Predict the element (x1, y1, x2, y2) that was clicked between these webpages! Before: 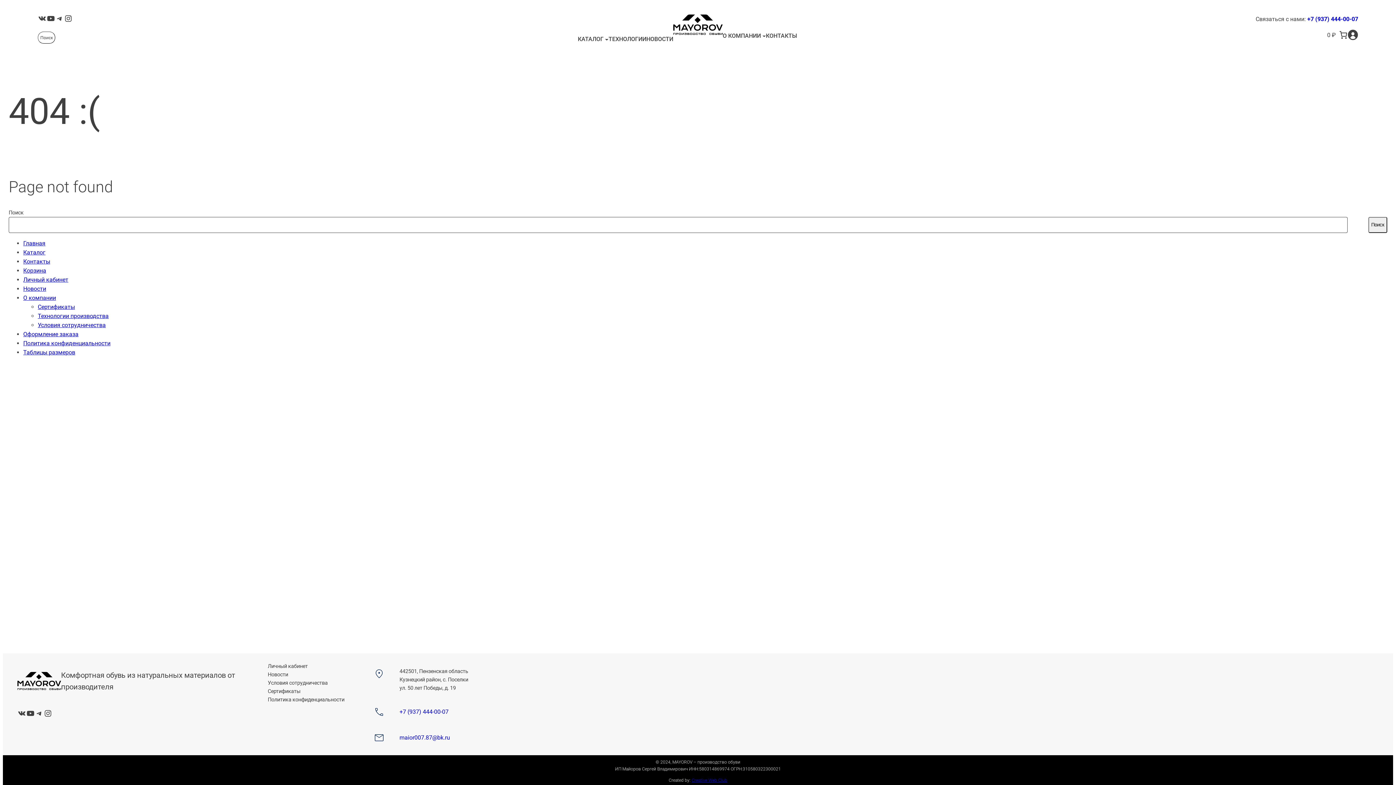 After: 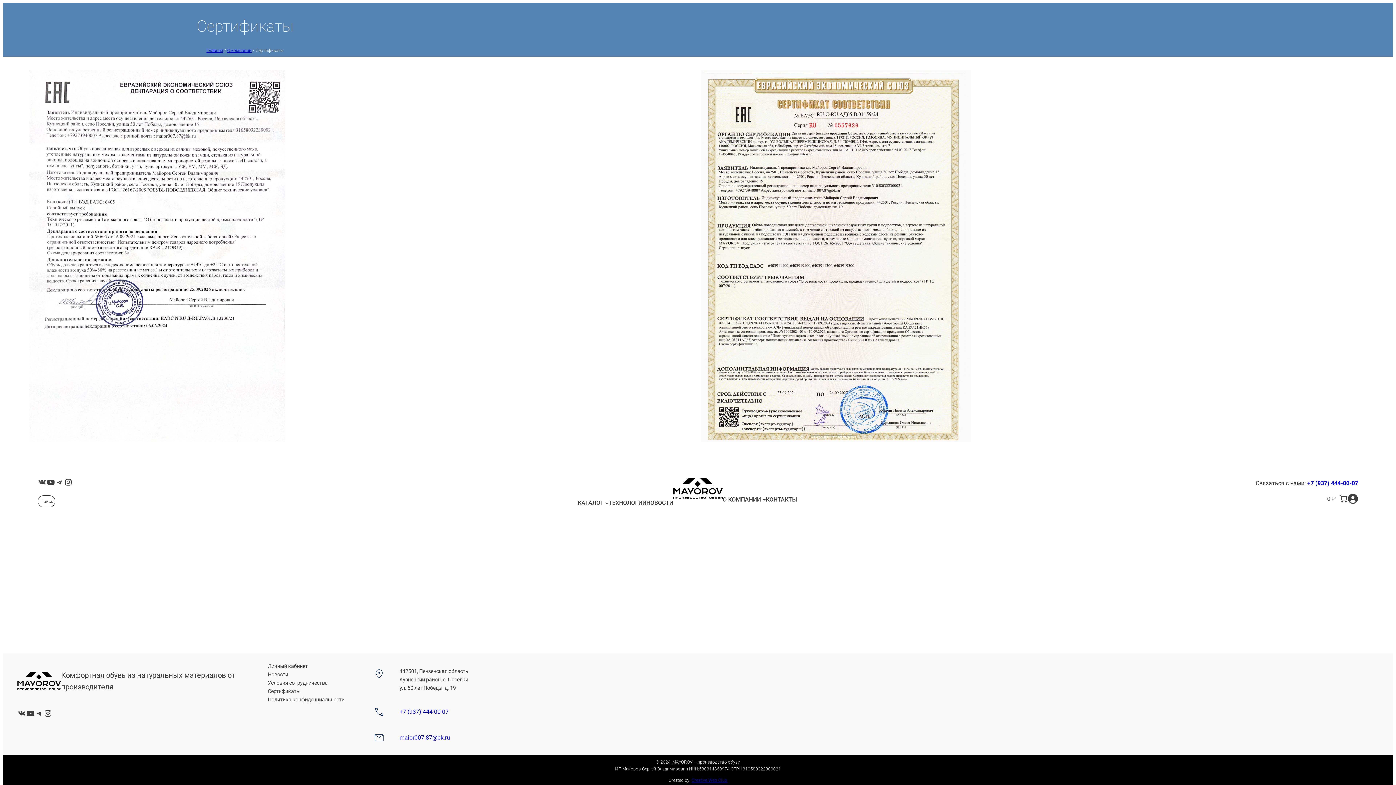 Action: bbox: (37, 303, 74, 310) label: Сертификаты